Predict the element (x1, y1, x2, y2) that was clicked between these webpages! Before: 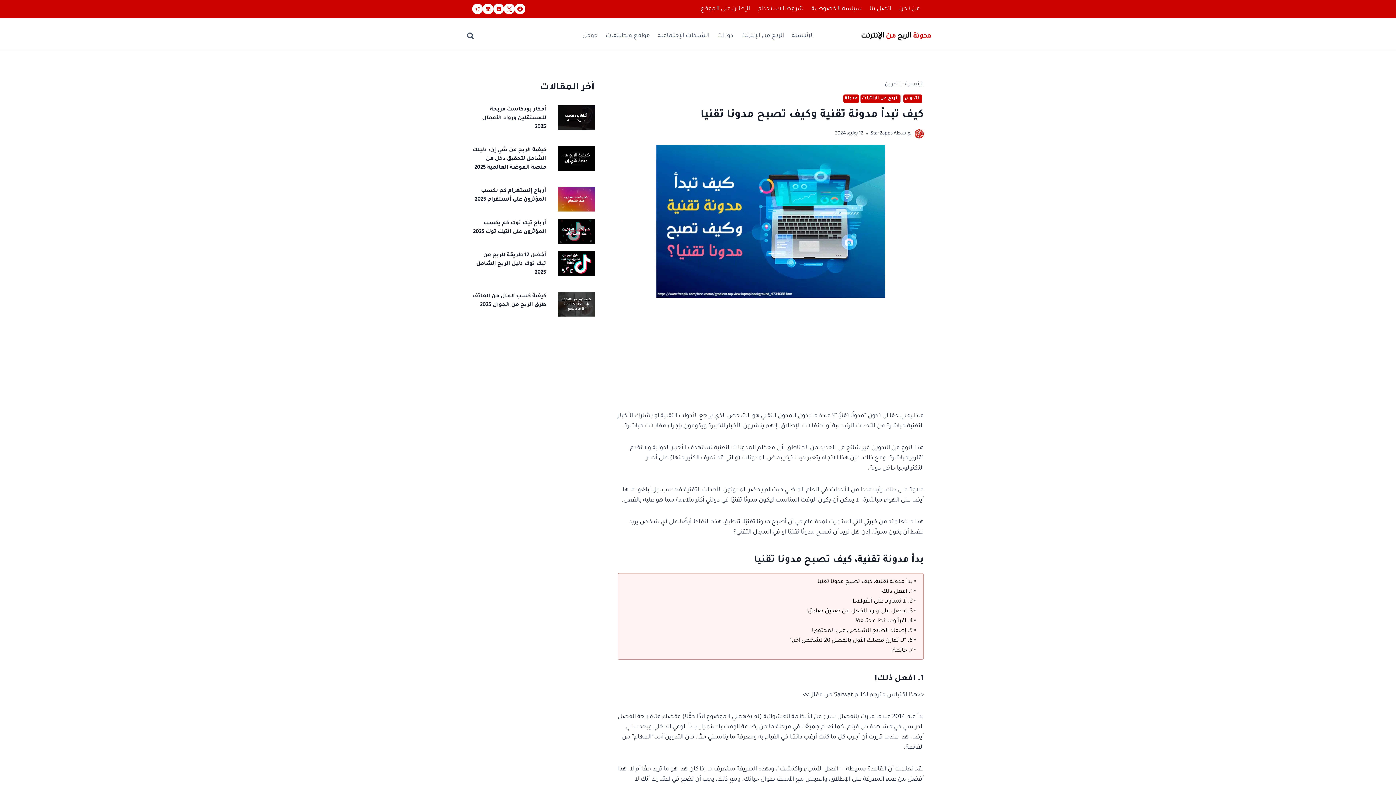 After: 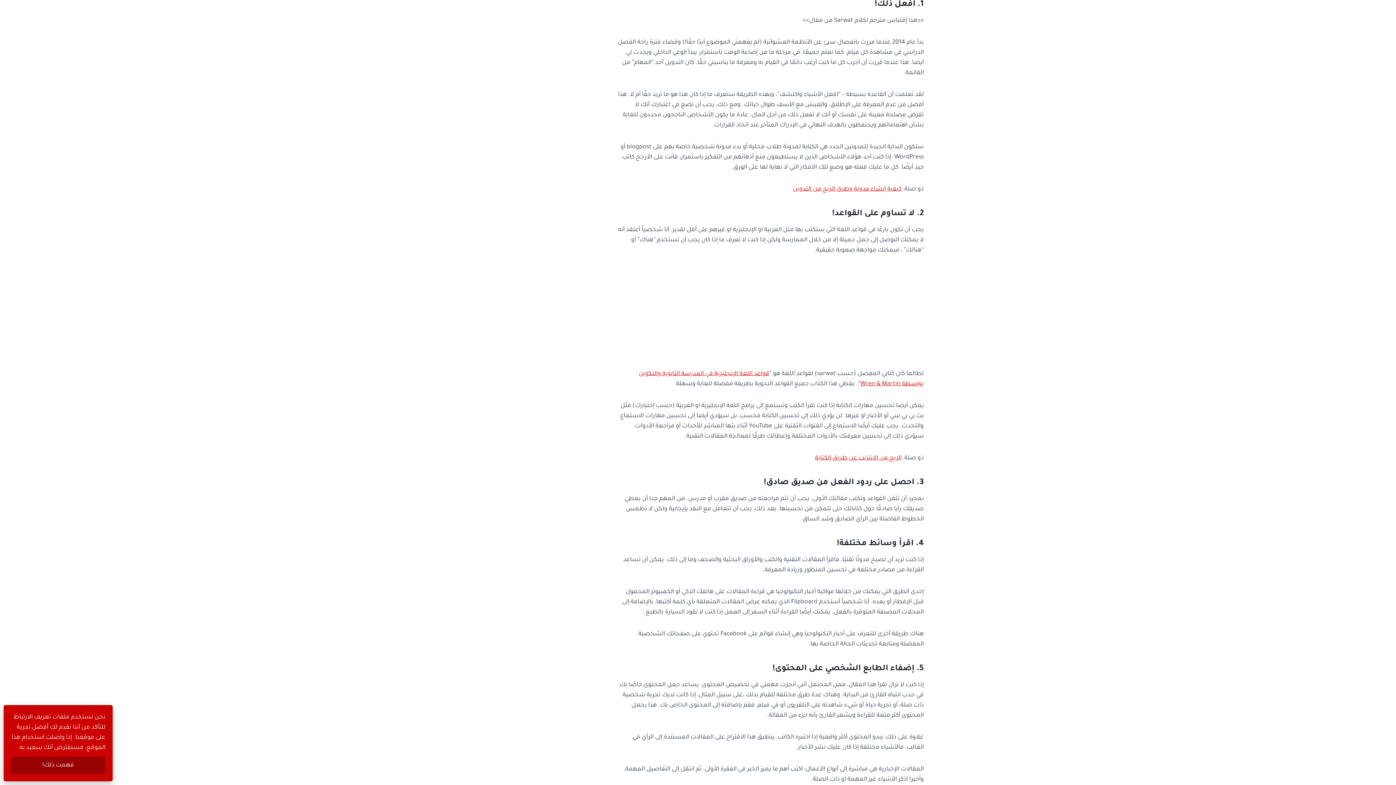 Action: bbox: (880, 587, 916, 596) label: 1. افعل ذلك!